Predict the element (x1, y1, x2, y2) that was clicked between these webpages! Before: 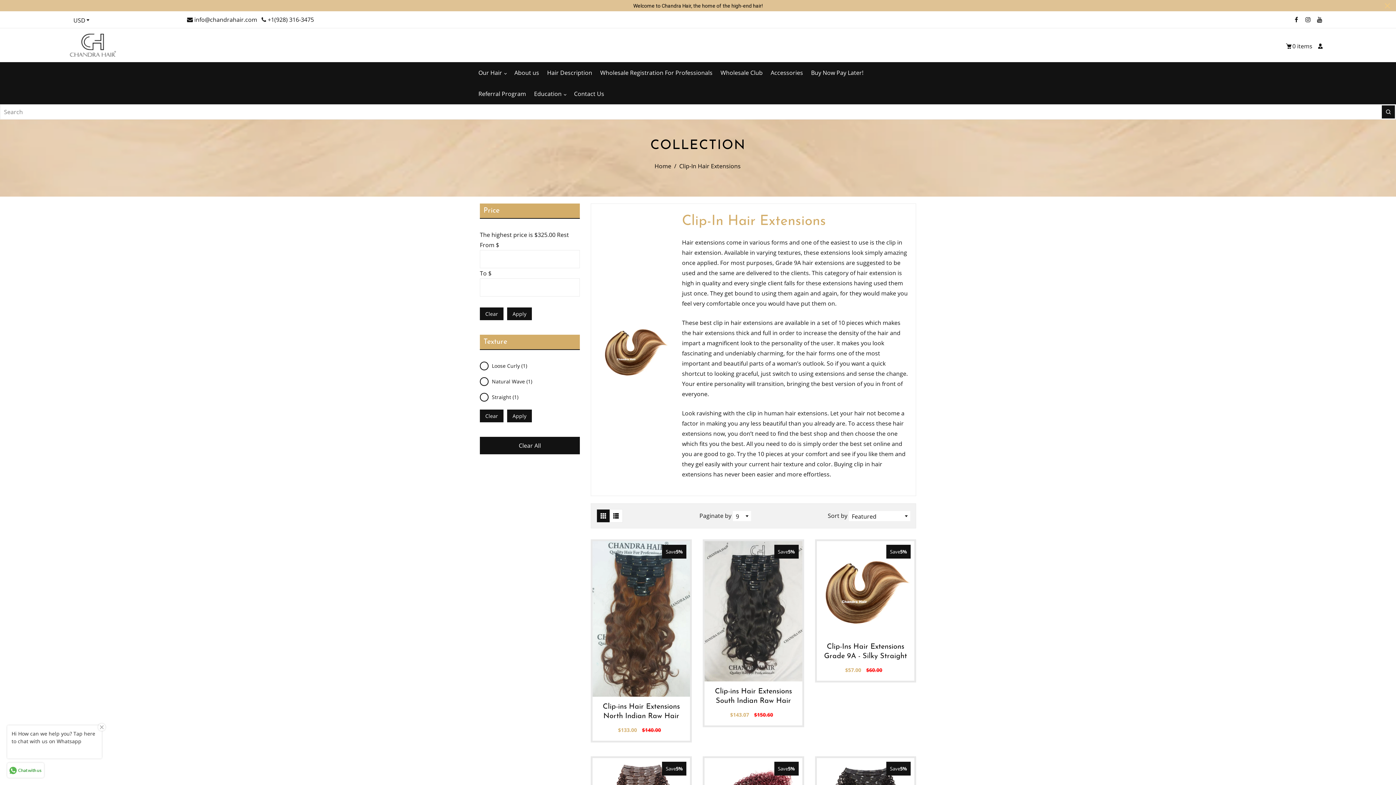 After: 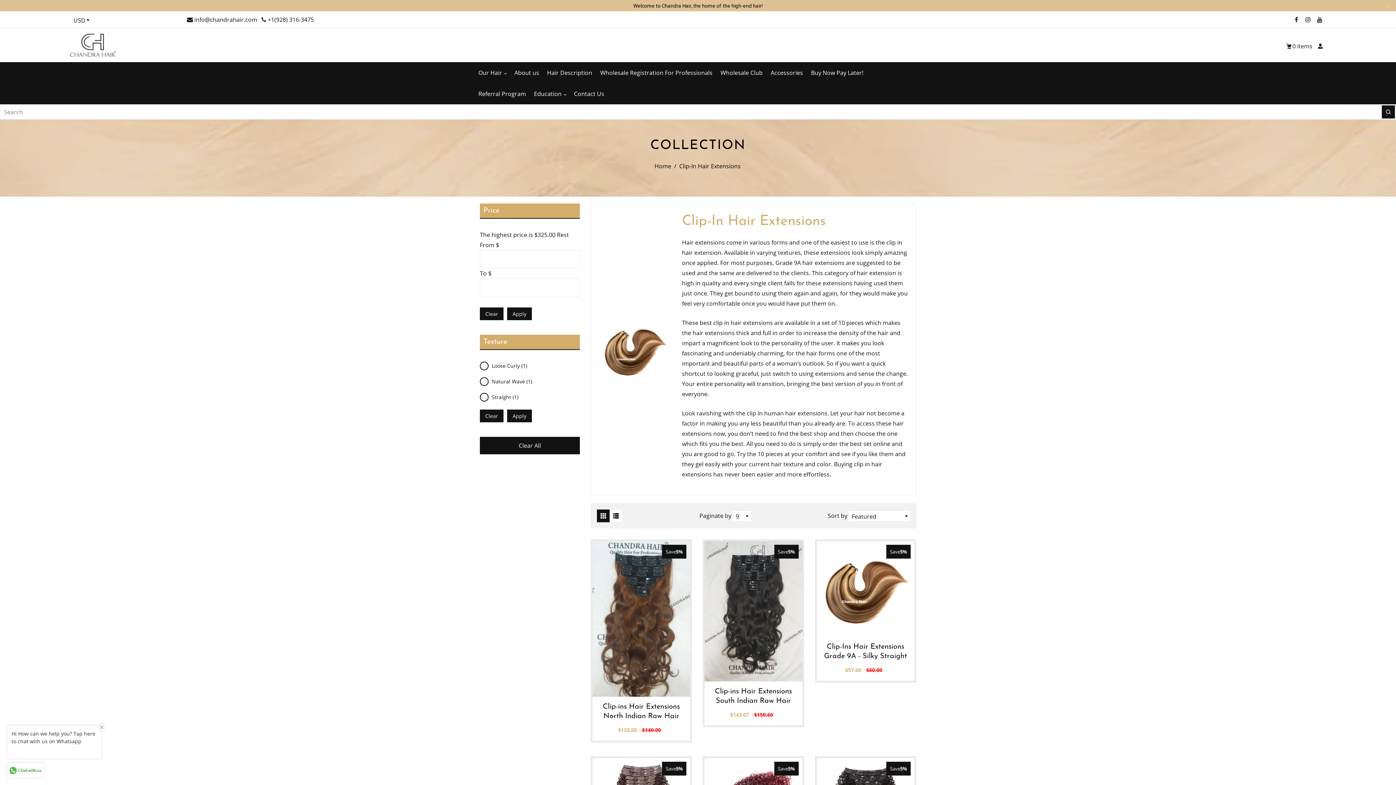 Action: bbox: (597, 510, 609, 522)